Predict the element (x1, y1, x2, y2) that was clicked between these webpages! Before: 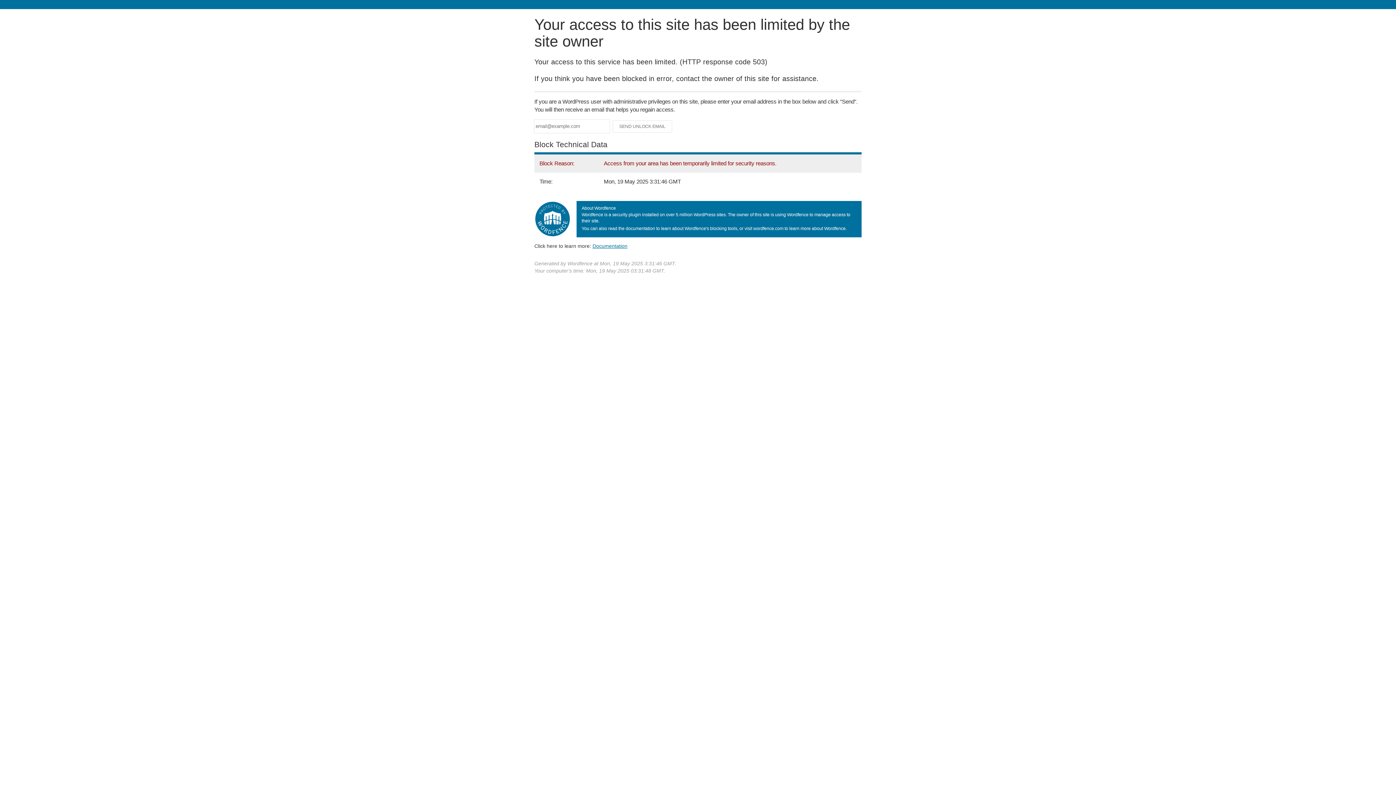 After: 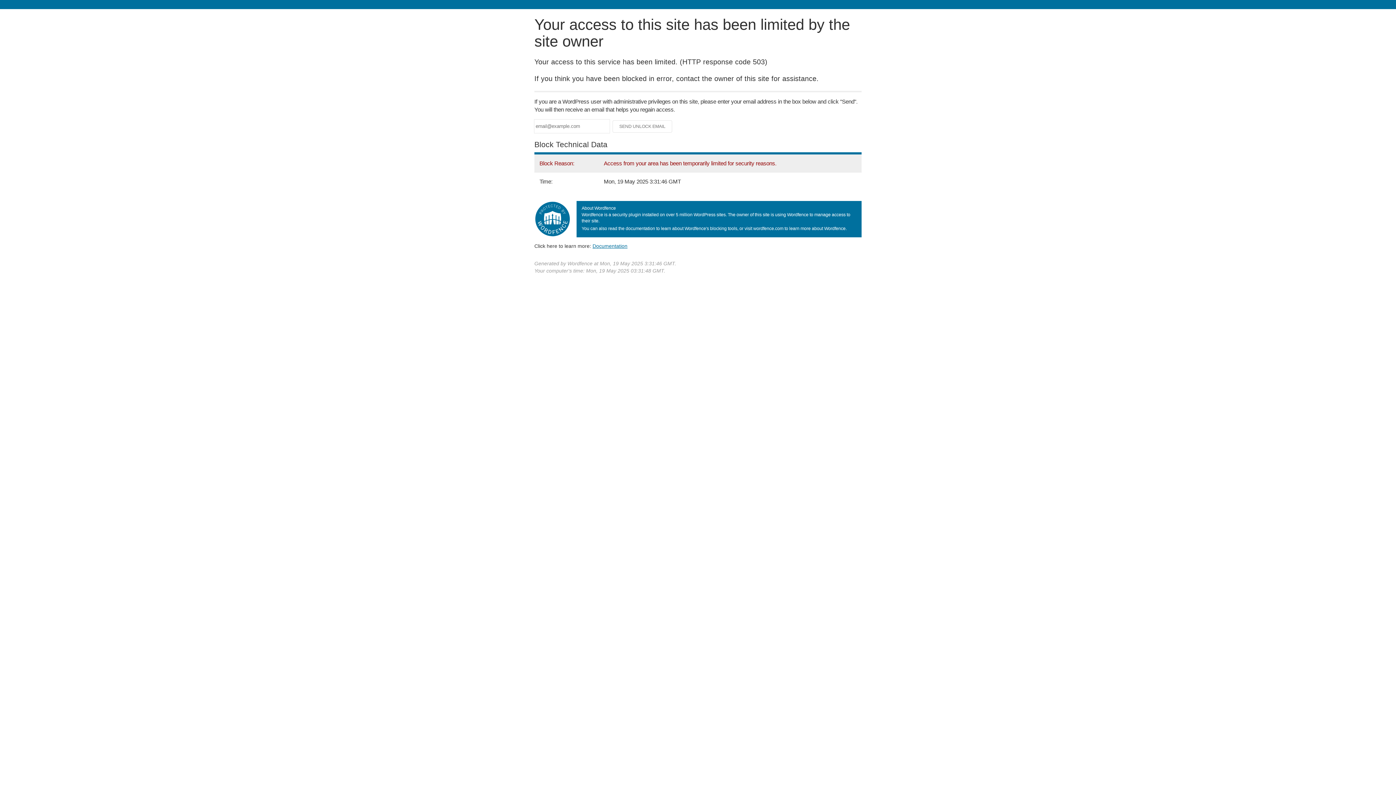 Action: bbox: (592, 243, 627, 248) label: Documentation